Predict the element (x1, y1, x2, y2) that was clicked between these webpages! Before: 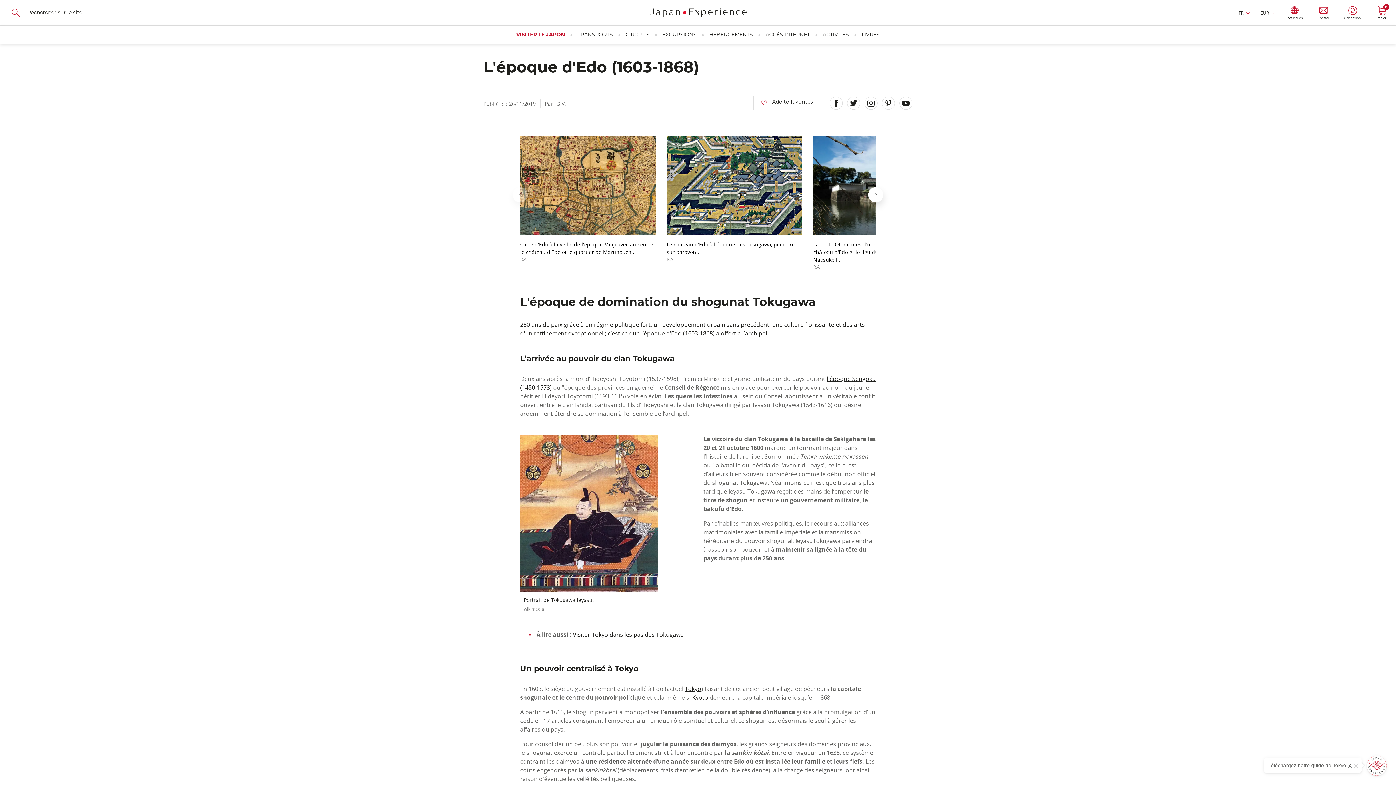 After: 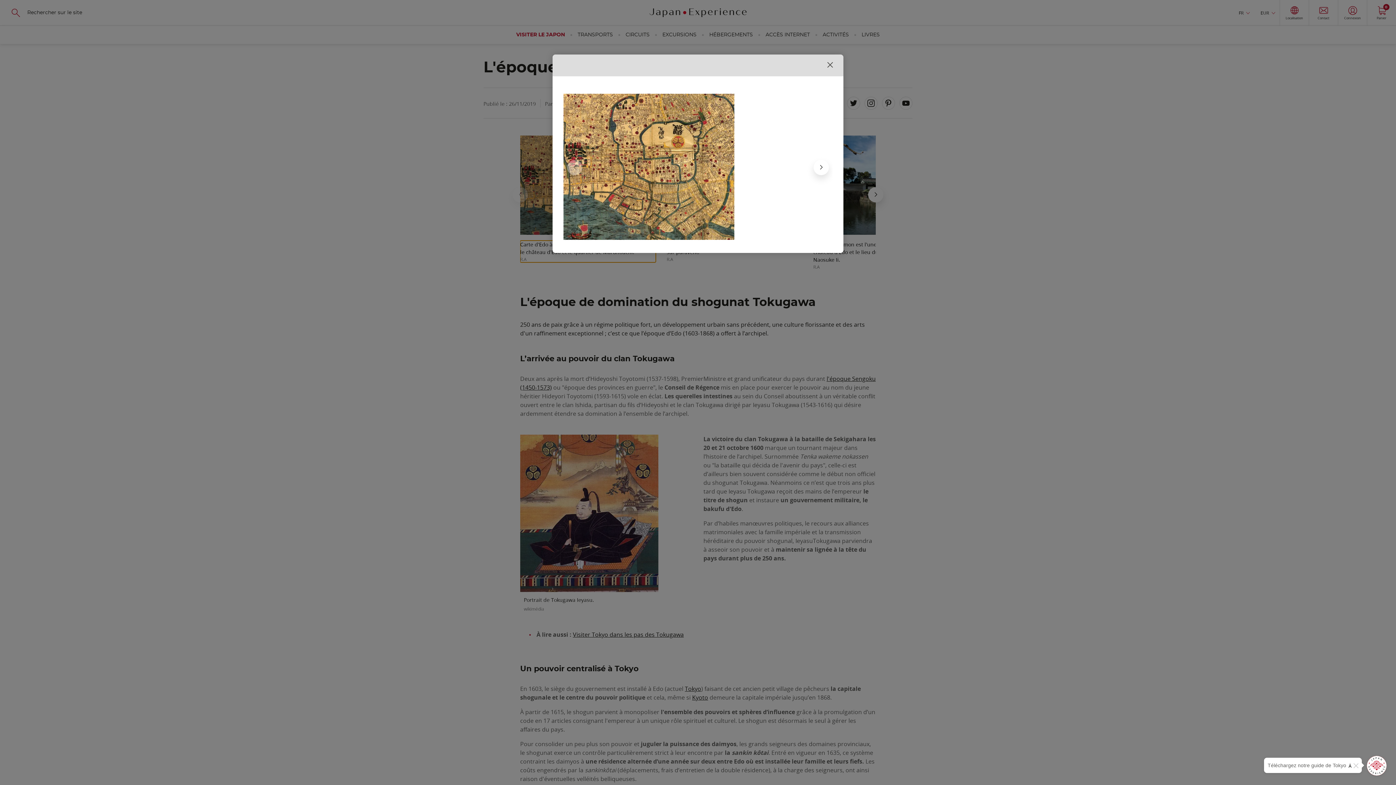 Action: label: Carte d'Edo à la veille de l'époque Meiji avec au centre le château d'Edo et le quartier de Marunouchi.
R.A bbox: (520, 240, 656, 262)